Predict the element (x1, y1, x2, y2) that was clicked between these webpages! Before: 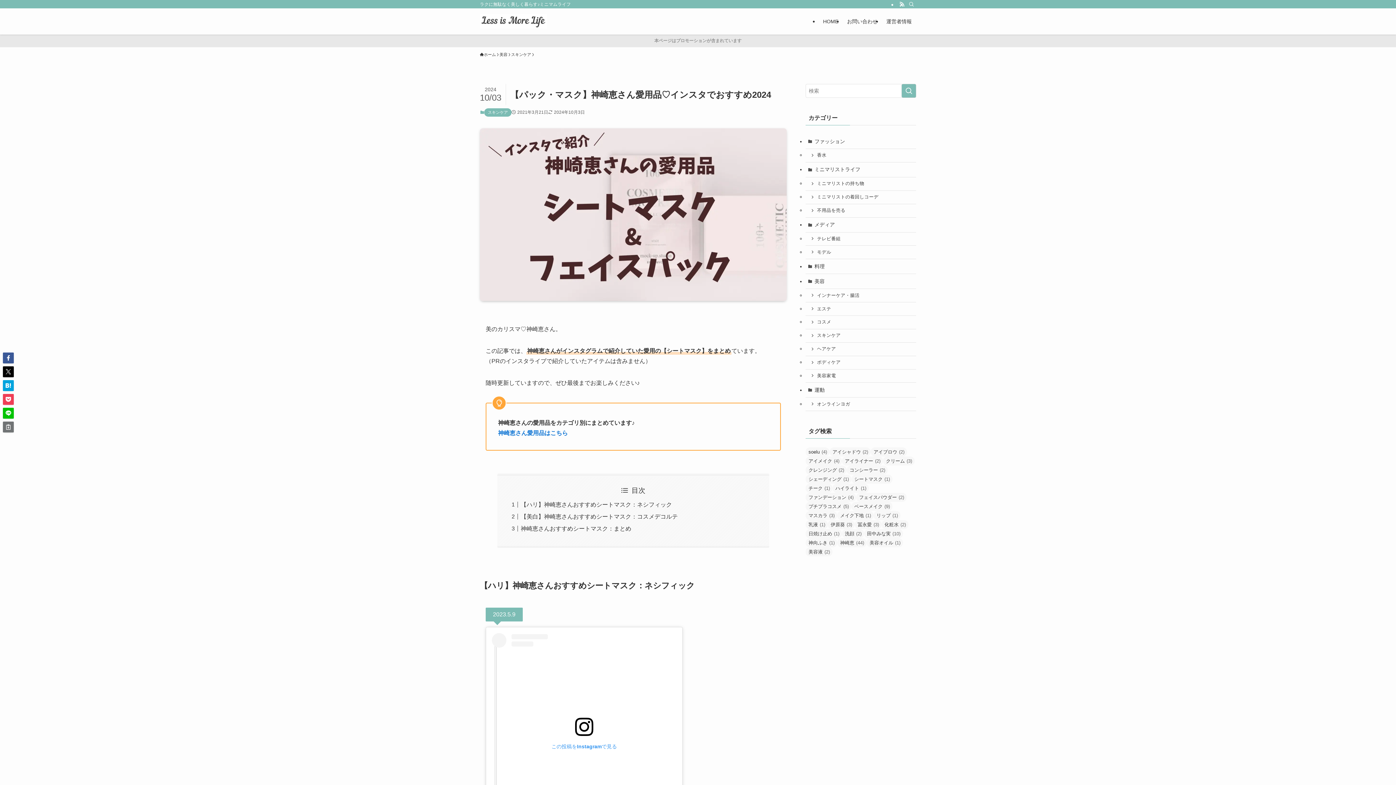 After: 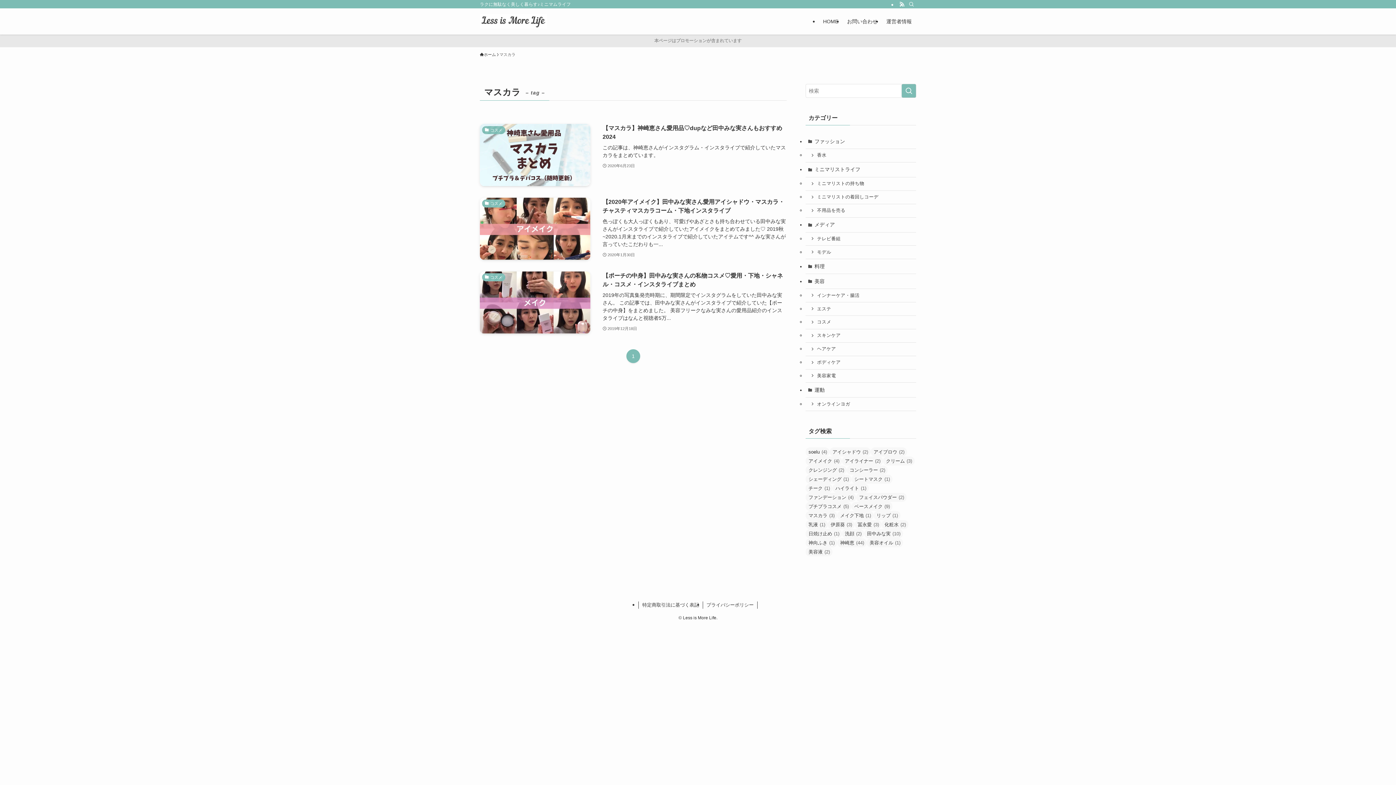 Action: bbox: (805, 511, 837, 520) label: マスカラ (3個の項目)